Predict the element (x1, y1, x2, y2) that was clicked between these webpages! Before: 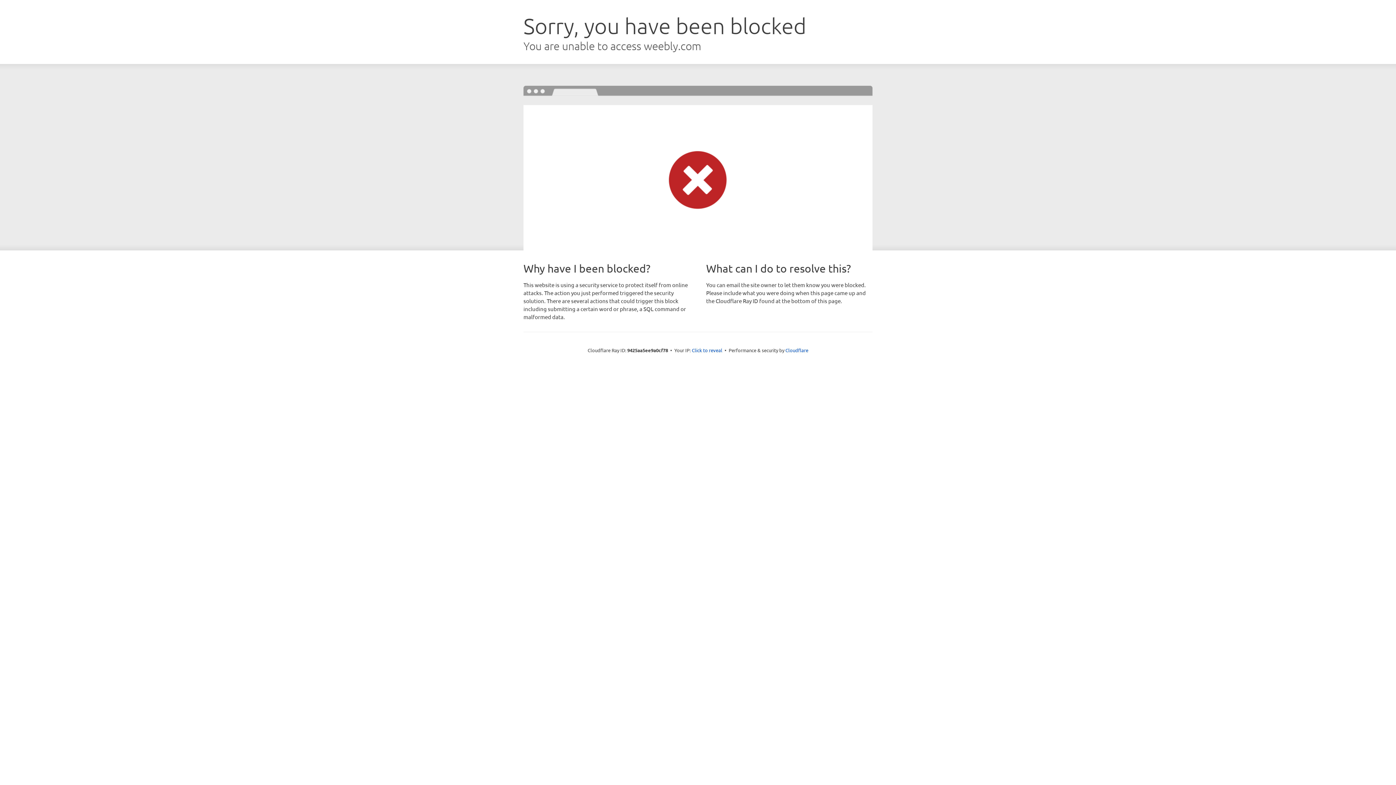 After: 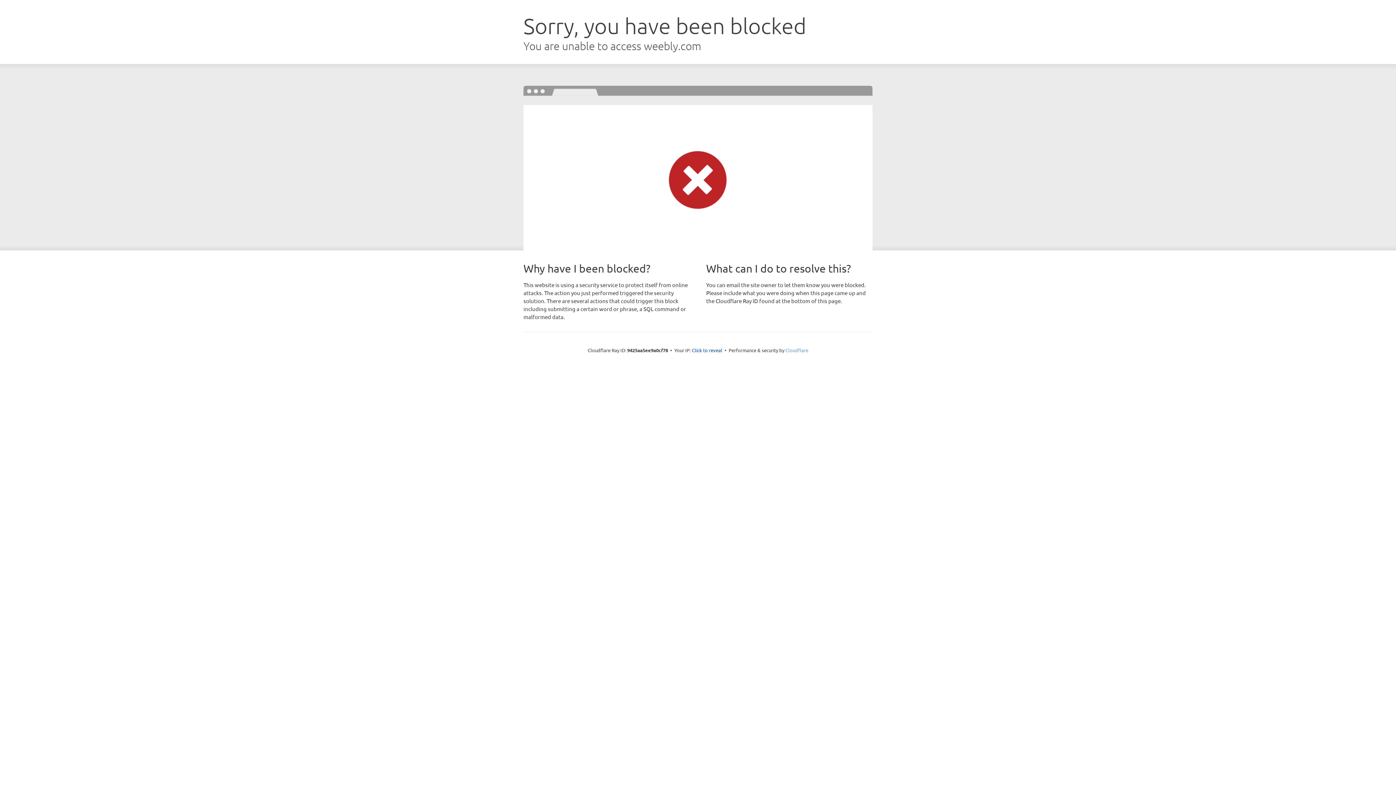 Action: label: Cloudflare bbox: (785, 347, 808, 353)